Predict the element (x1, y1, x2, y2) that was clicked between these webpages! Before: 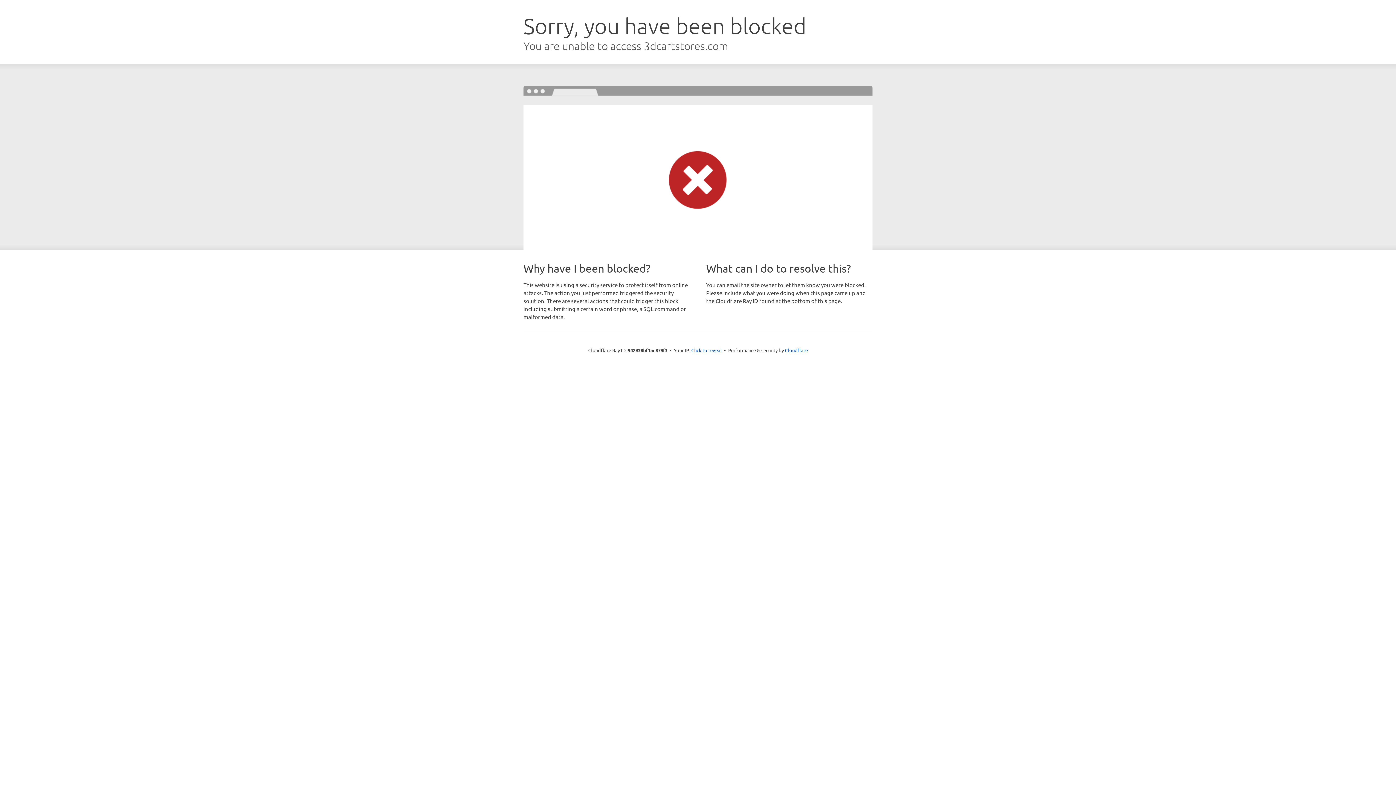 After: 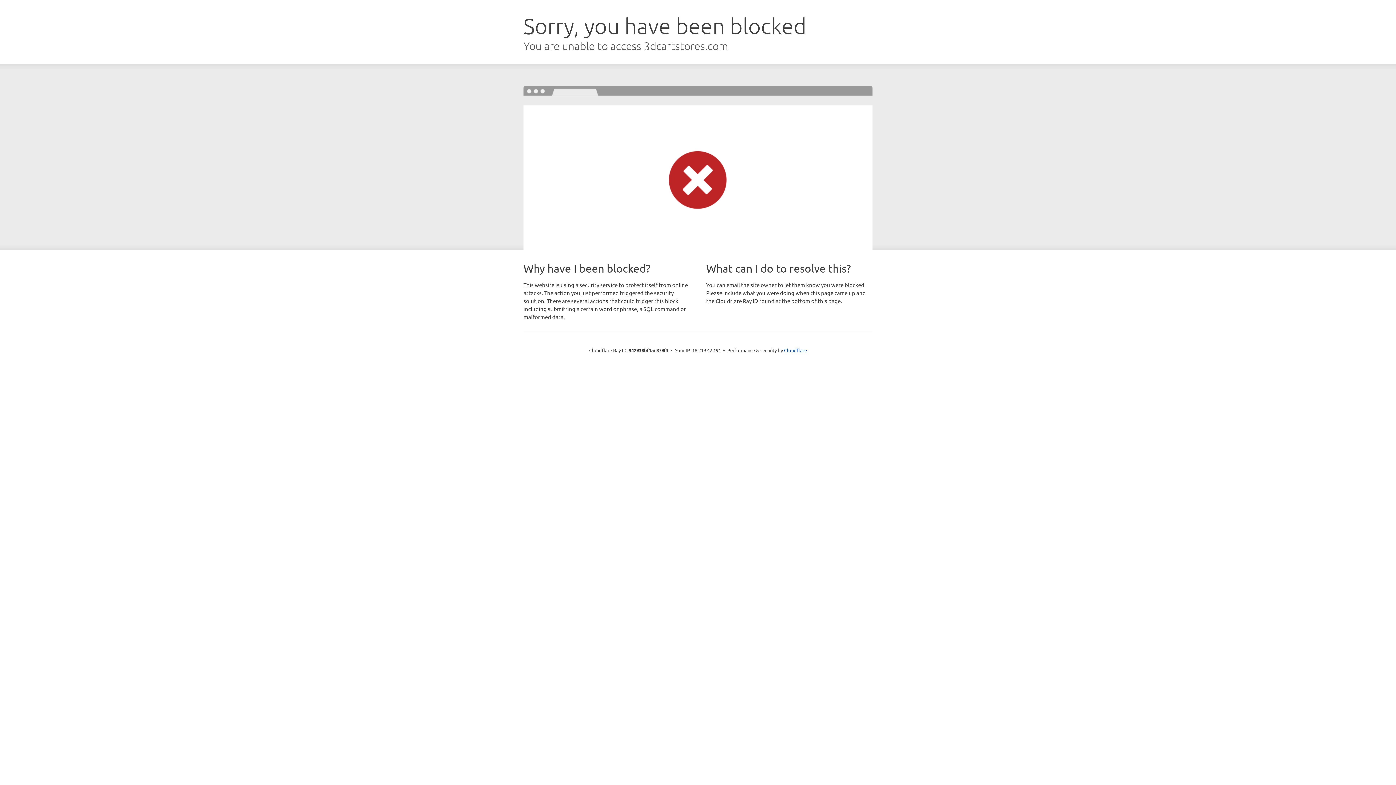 Action: label: Click to reveal bbox: (691, 346, 722, 353)